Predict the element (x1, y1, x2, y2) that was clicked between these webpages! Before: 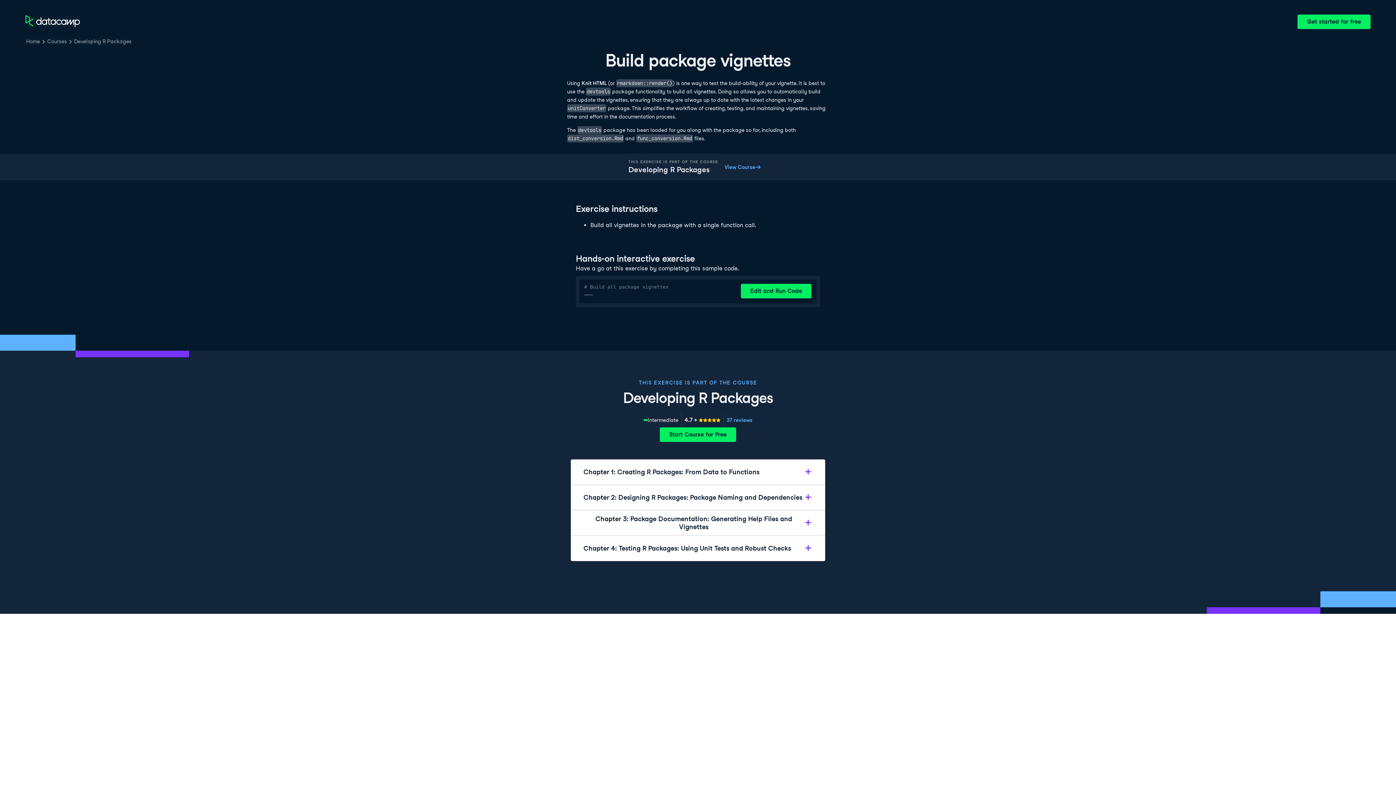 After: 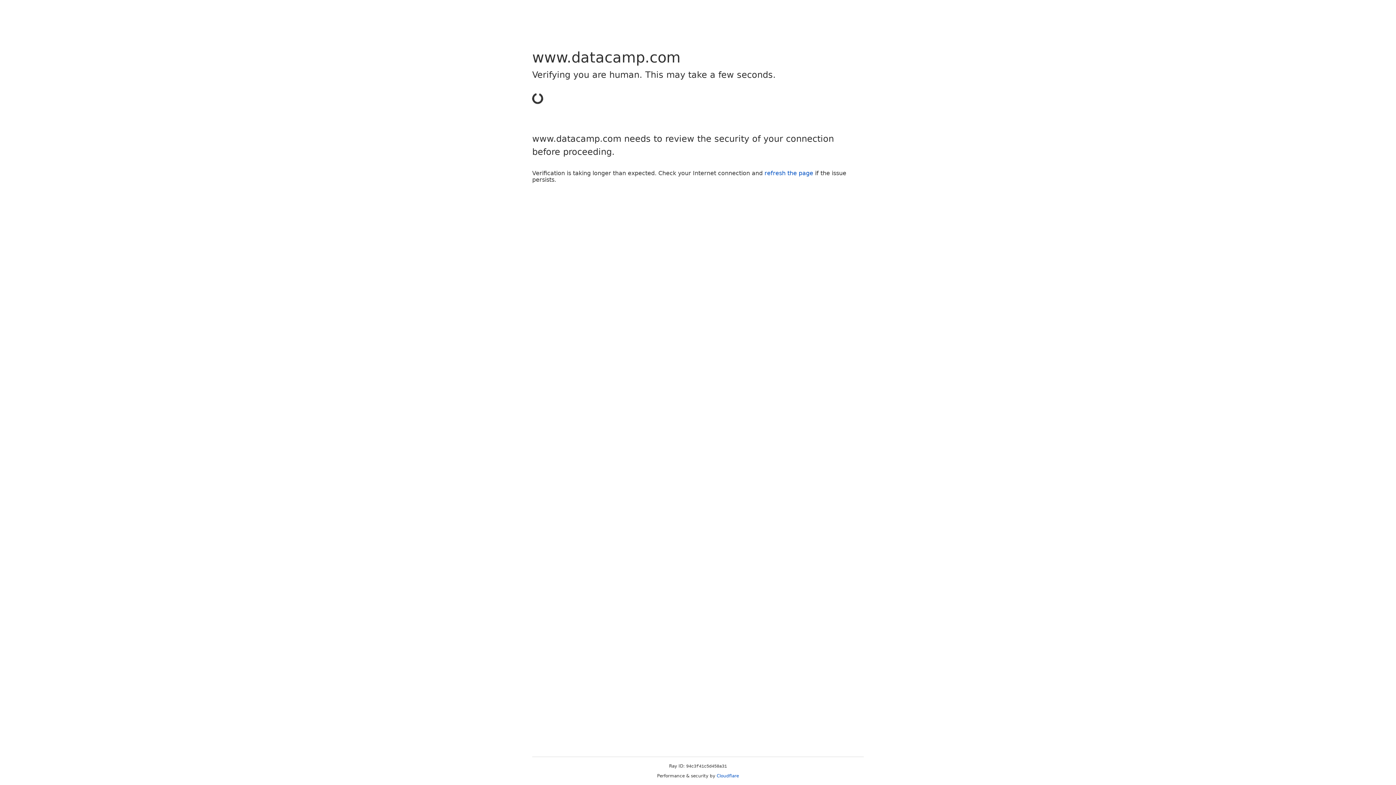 Action: bbox: (25, 37, 40, 45) label: Home